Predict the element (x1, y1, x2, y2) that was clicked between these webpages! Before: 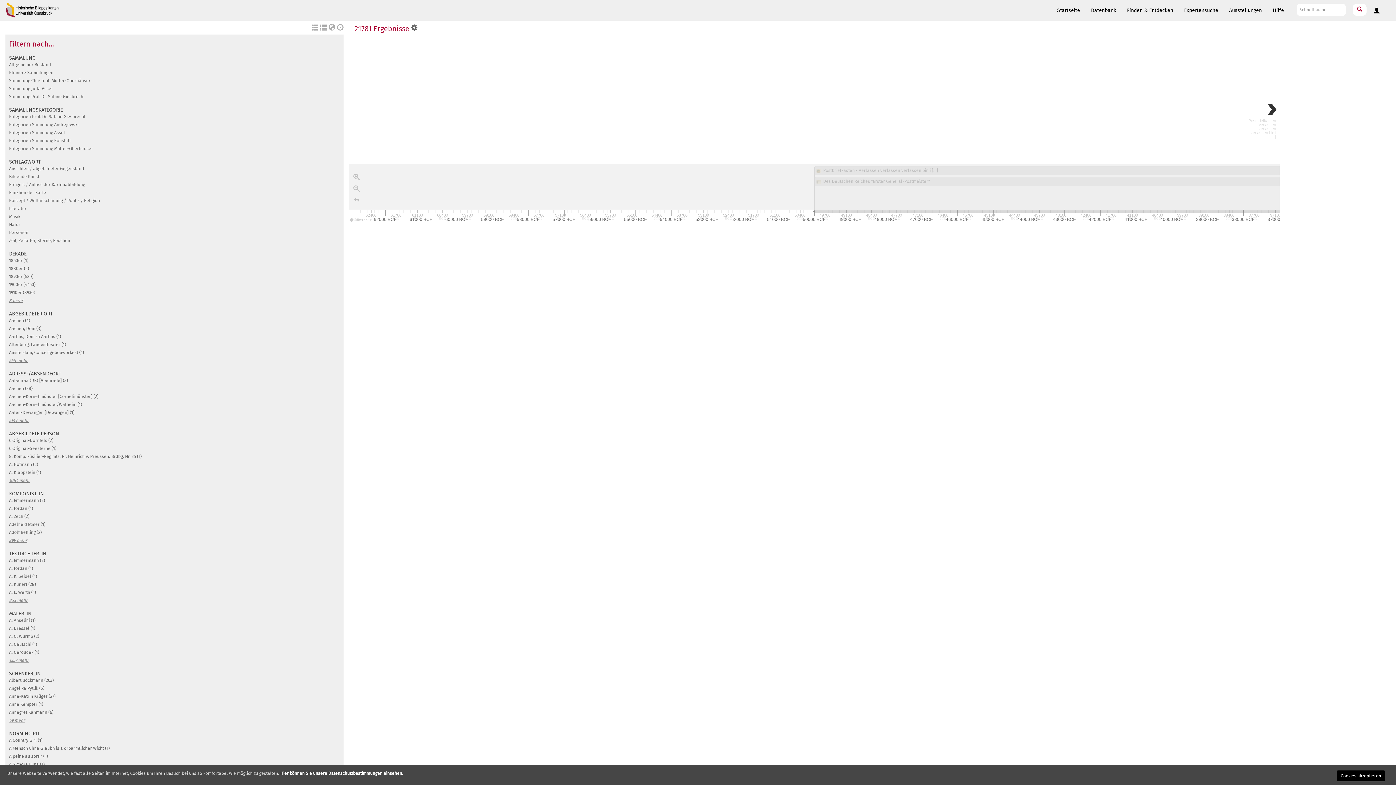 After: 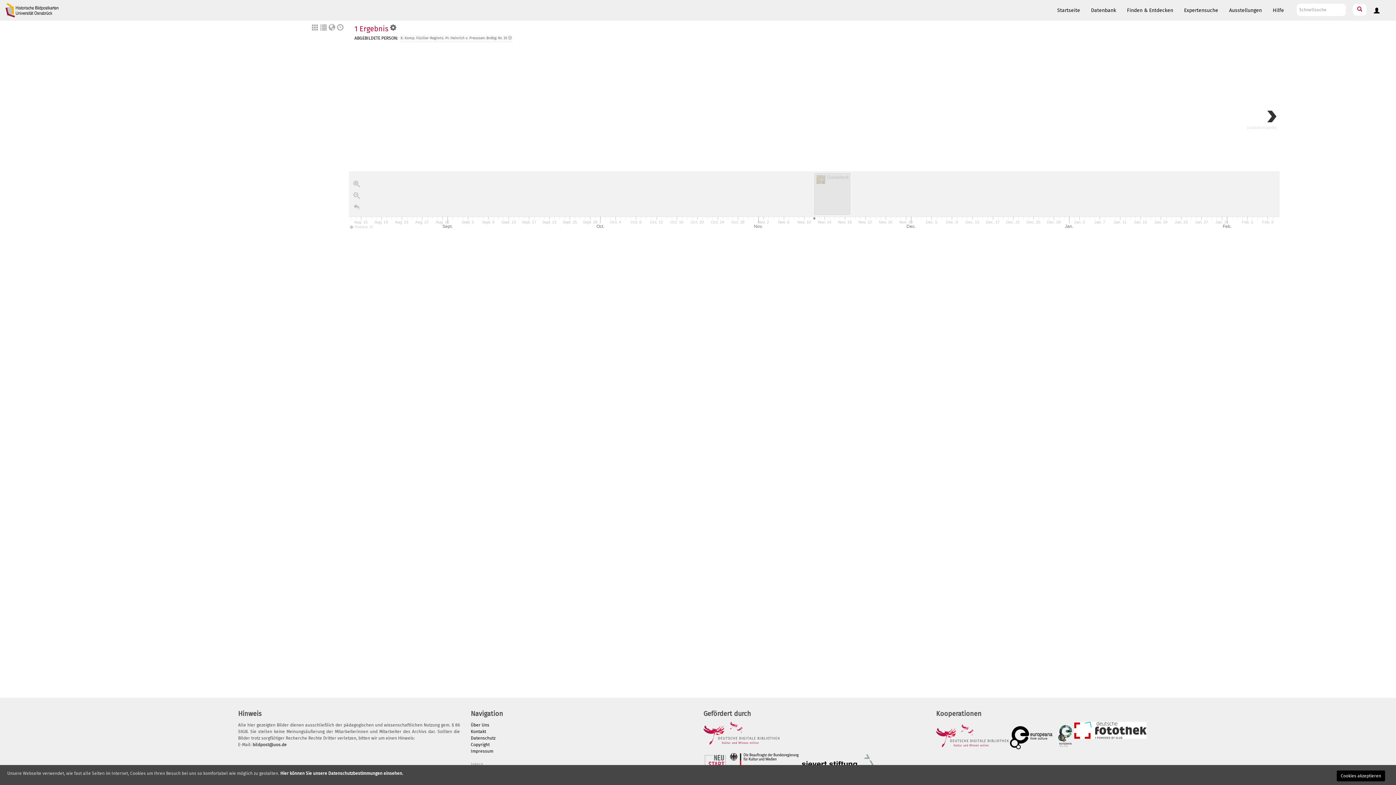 Action: bbox: (9, 454, 141, 459) label: 8. Komp. Füsilier-Regimts. Pr. Heinrich v. Preussen: Brdbg: Nr. 35 (1)